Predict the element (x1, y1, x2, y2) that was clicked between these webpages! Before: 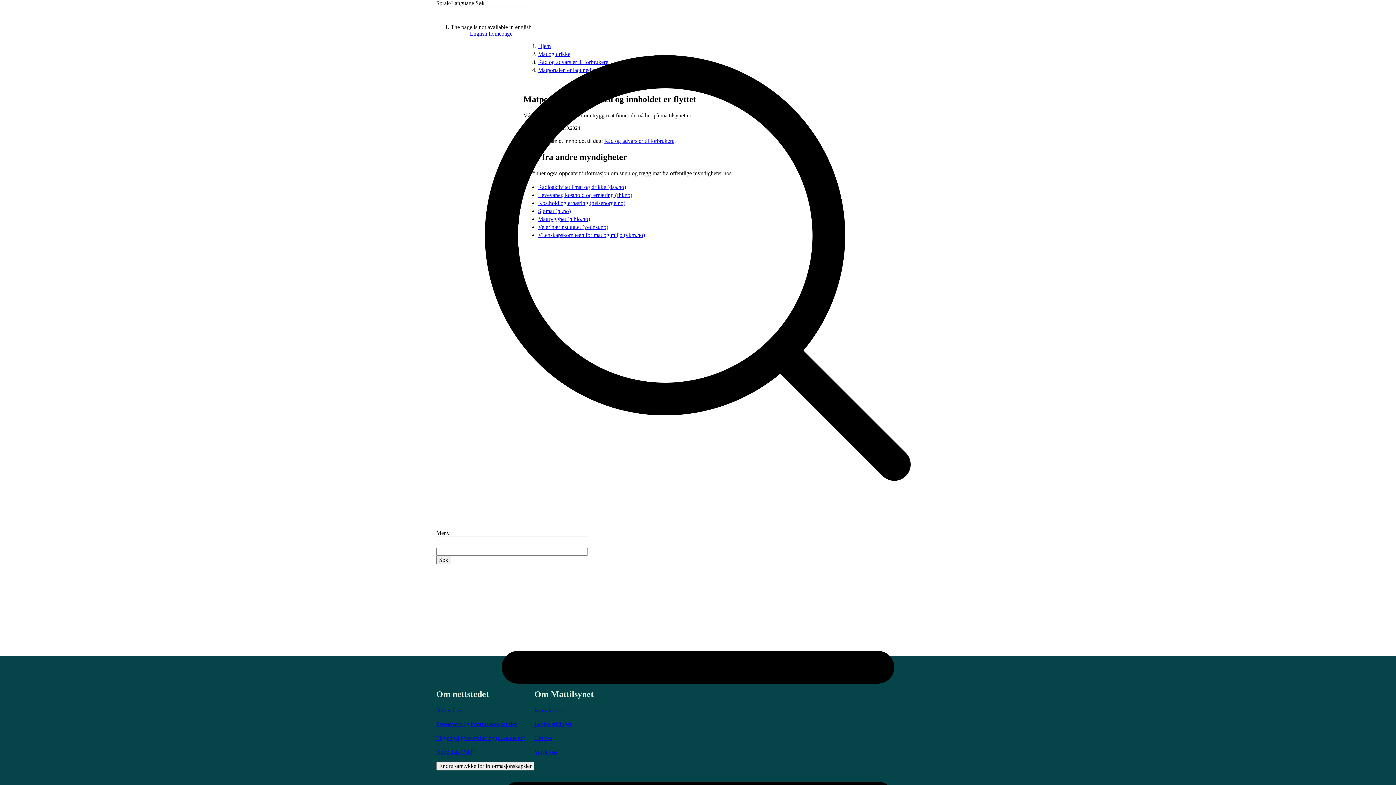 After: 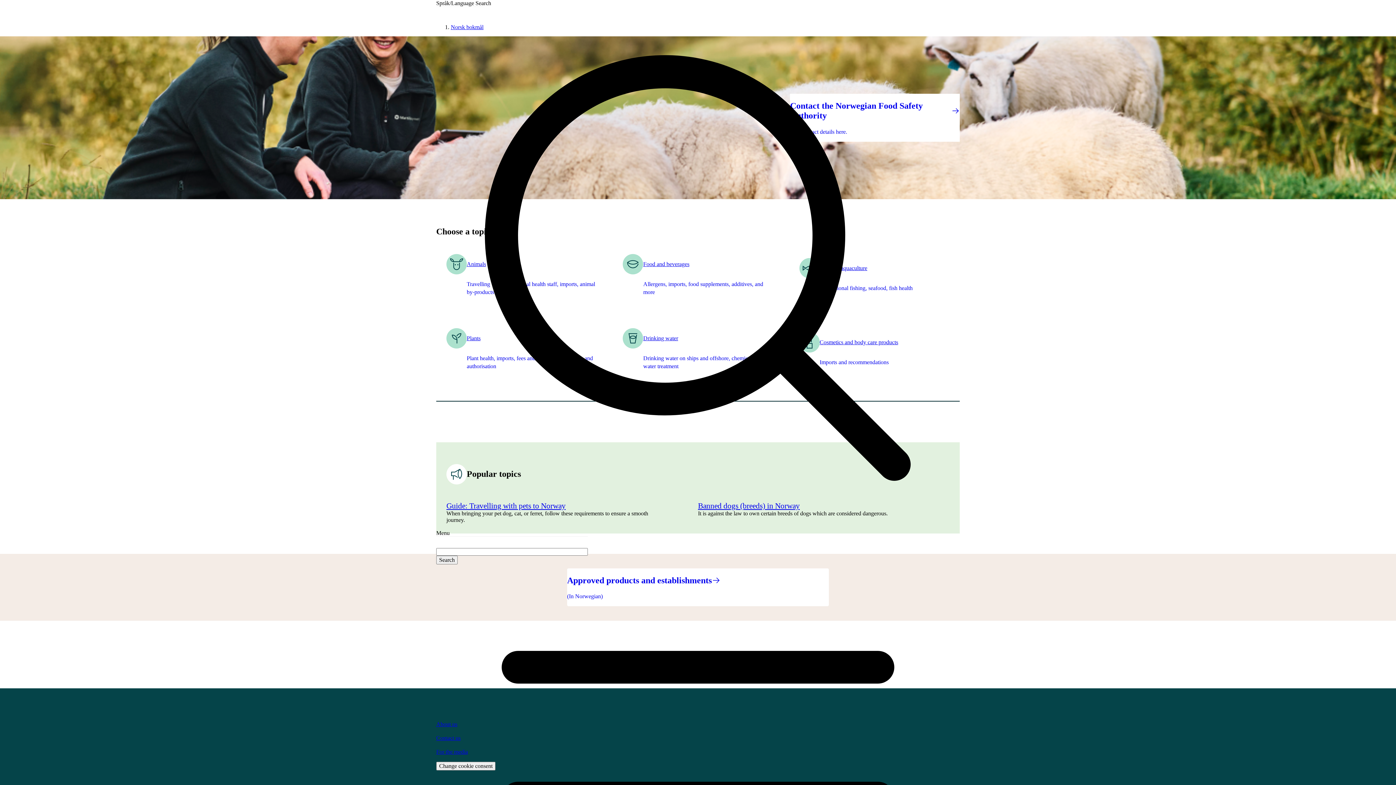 Action: label: English homepage bbox: (470, 30, 512, 36)